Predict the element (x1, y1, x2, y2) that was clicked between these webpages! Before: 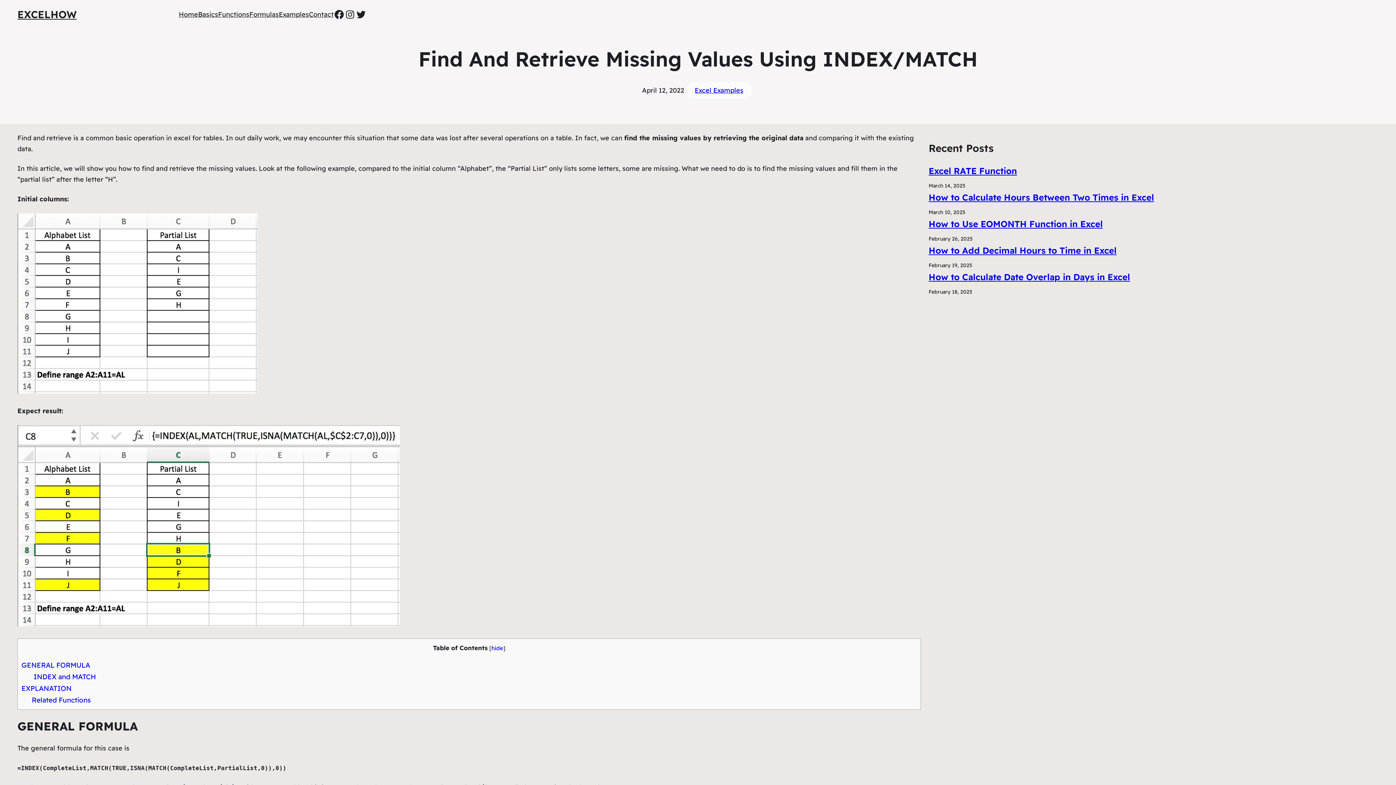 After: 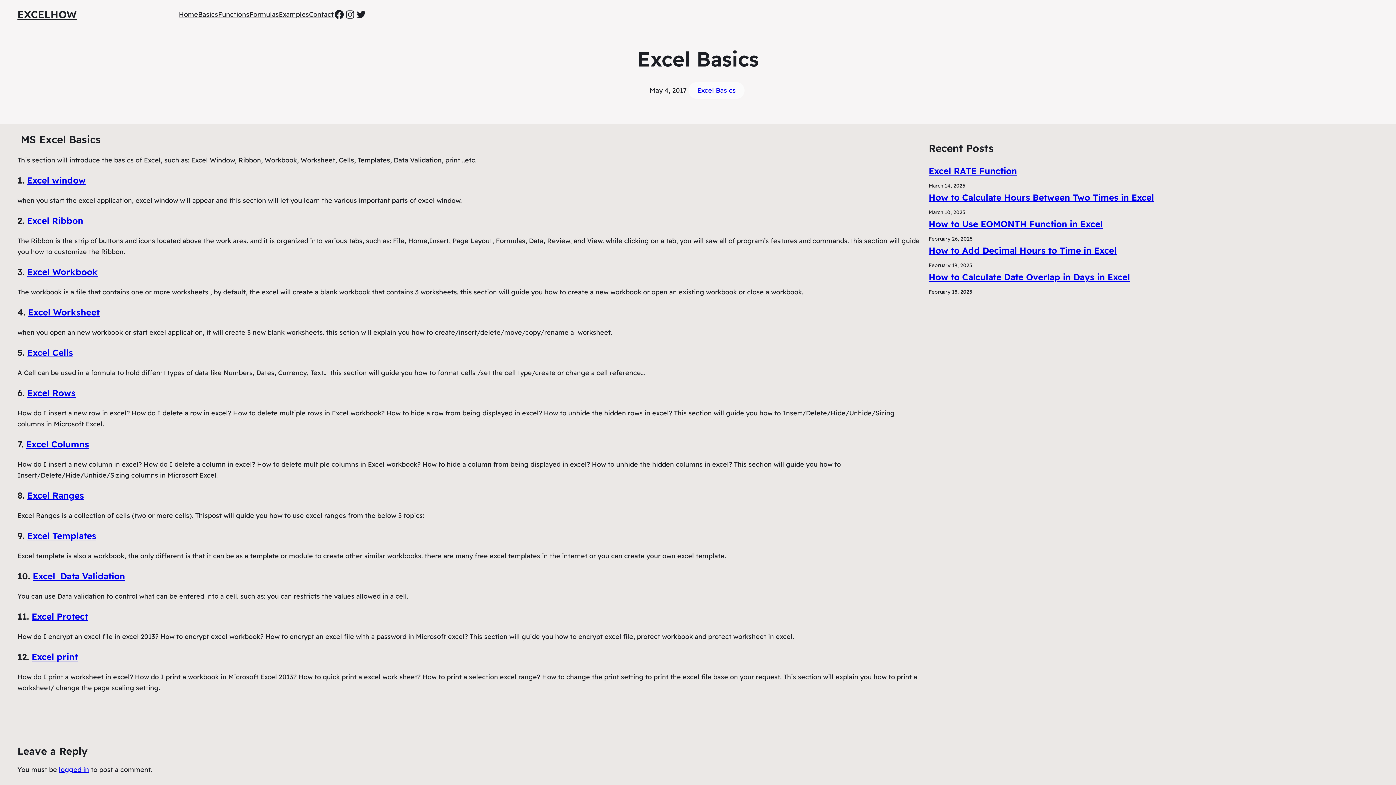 Action: bbox: (198, 8, 218, 19) label: Basics